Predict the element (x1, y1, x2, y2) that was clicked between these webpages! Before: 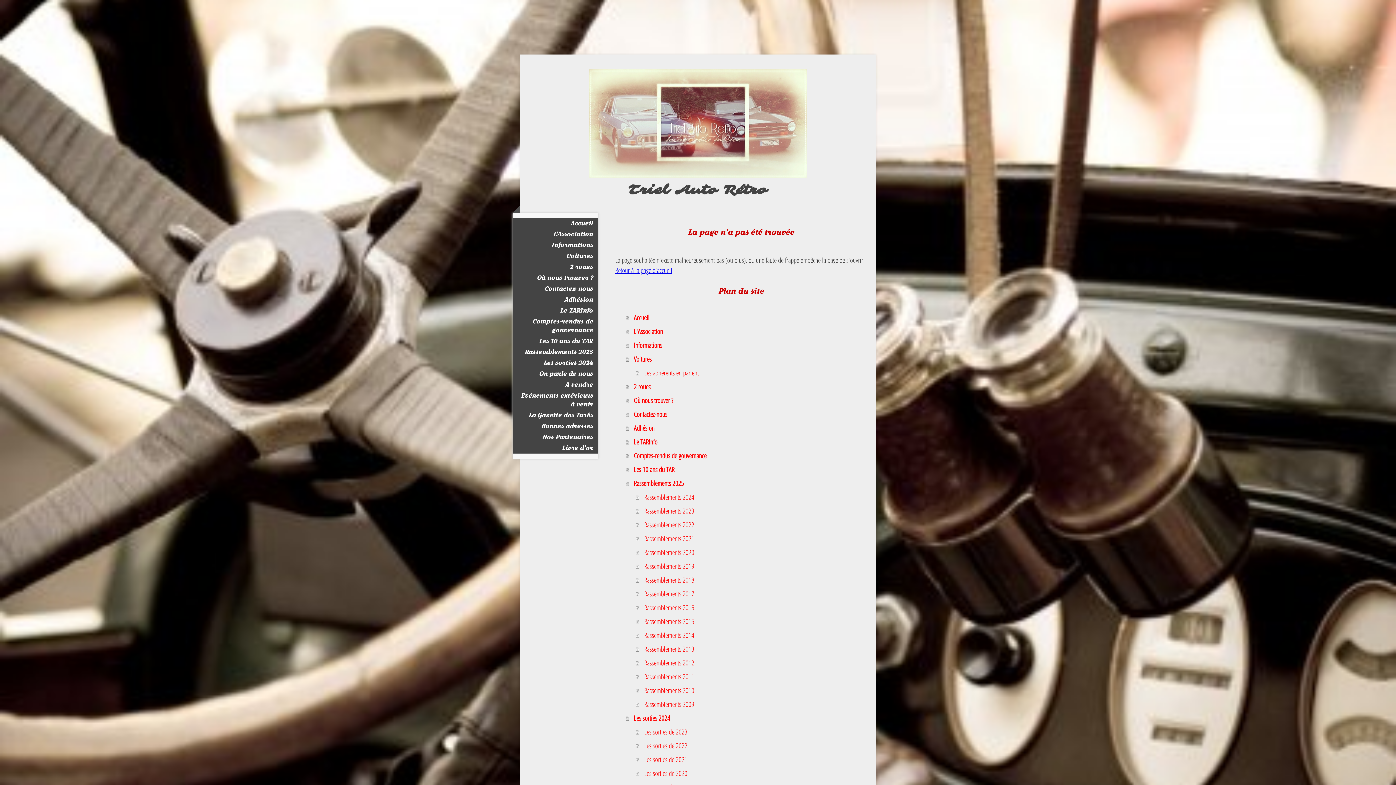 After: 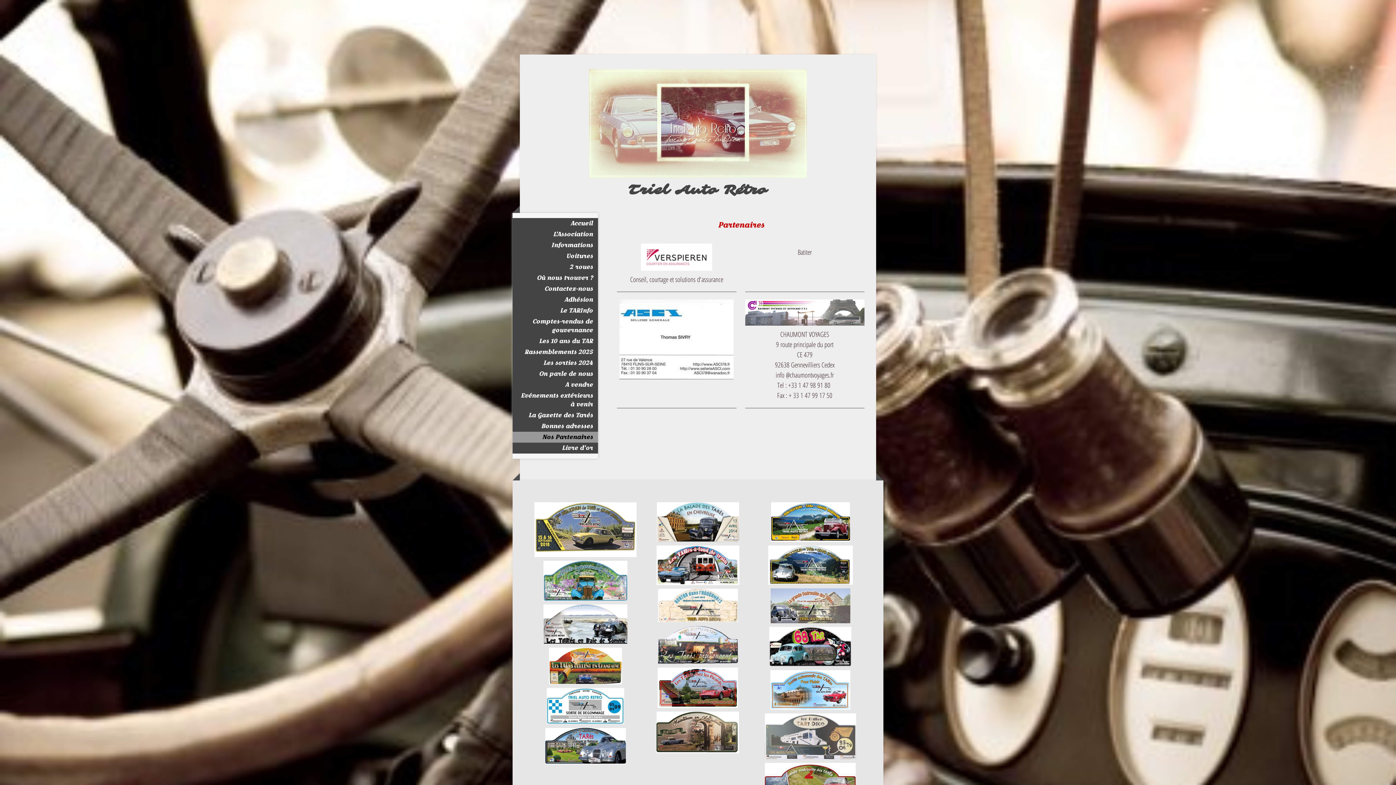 Action: bbox: (512, 432, 598, 442) label: Nos Partenaires